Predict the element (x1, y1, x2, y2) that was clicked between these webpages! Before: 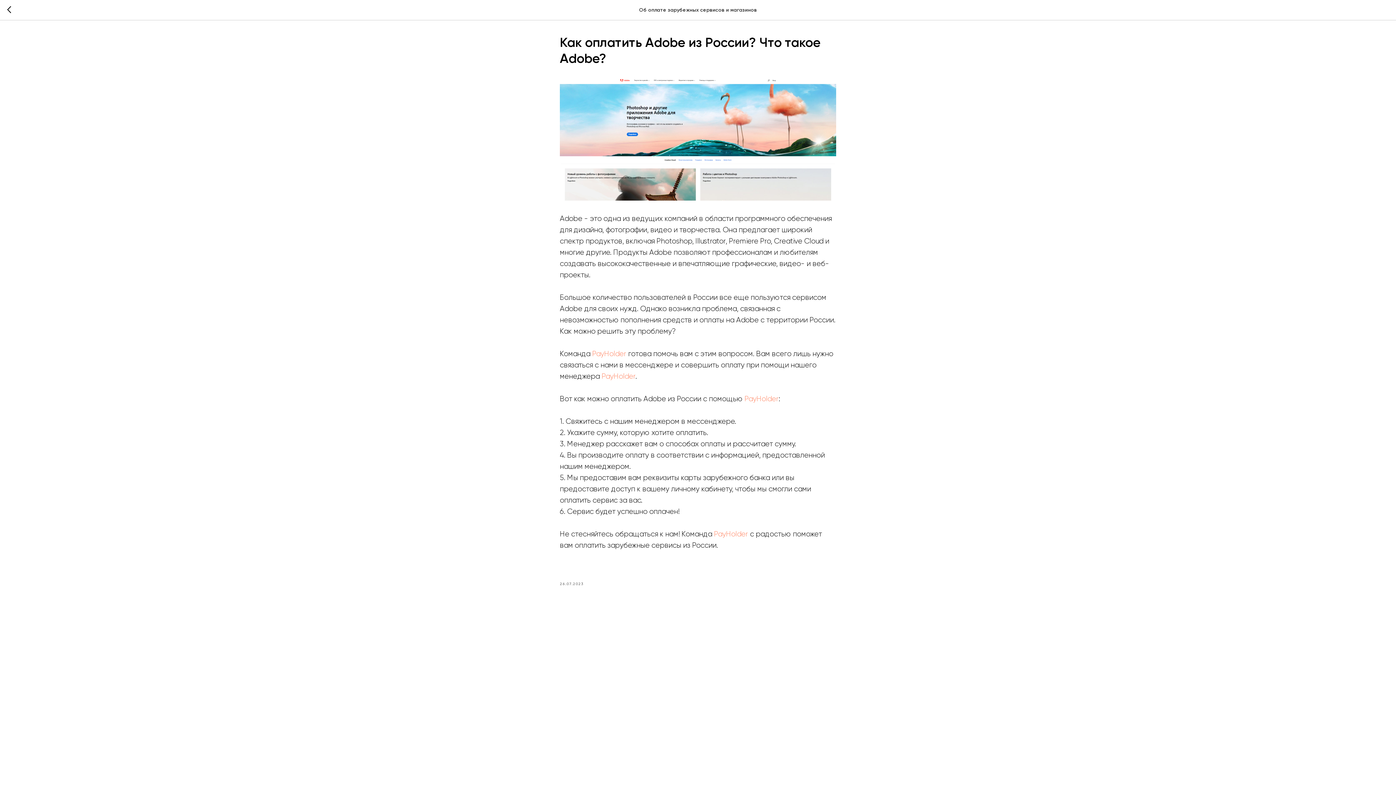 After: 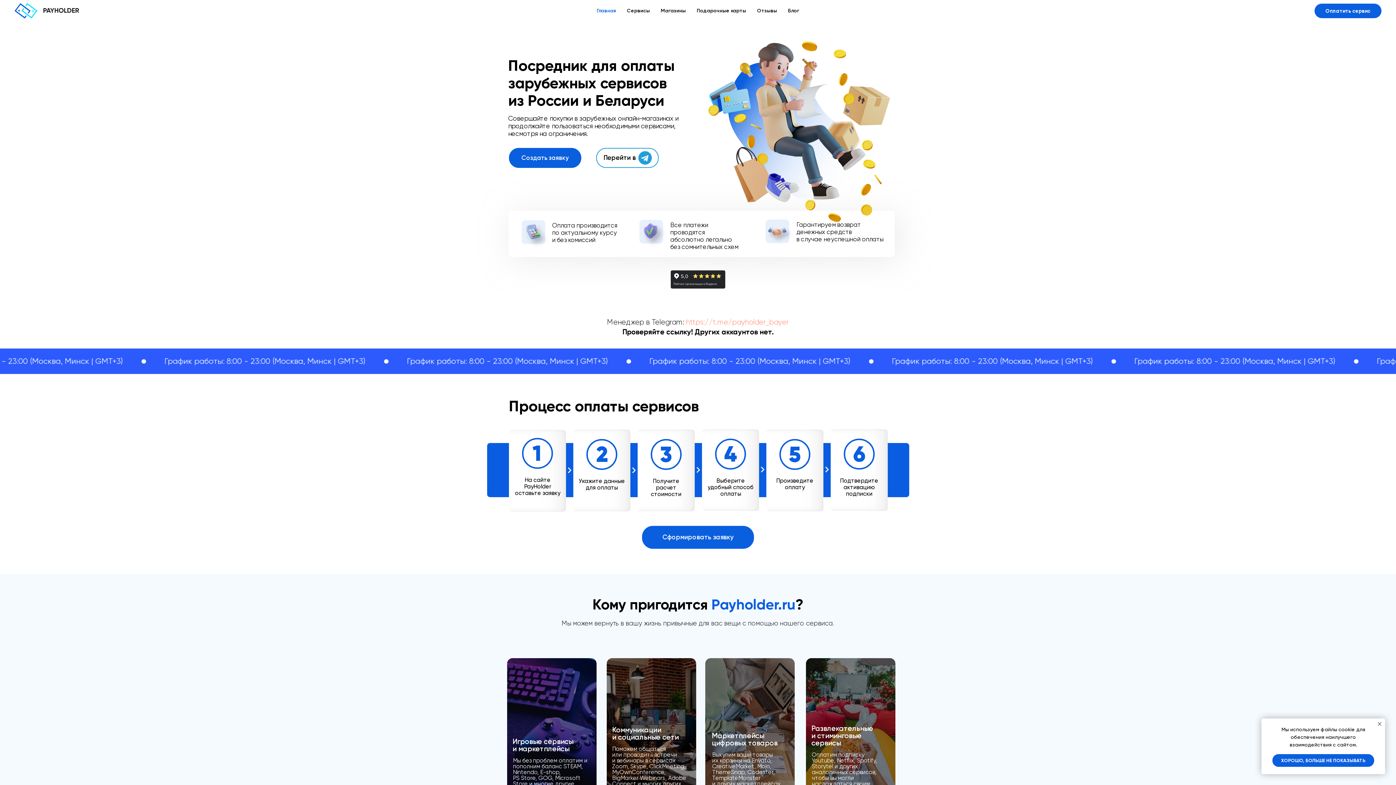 Action: bbox: (592, 349, 628, 358) label: PayHolder 